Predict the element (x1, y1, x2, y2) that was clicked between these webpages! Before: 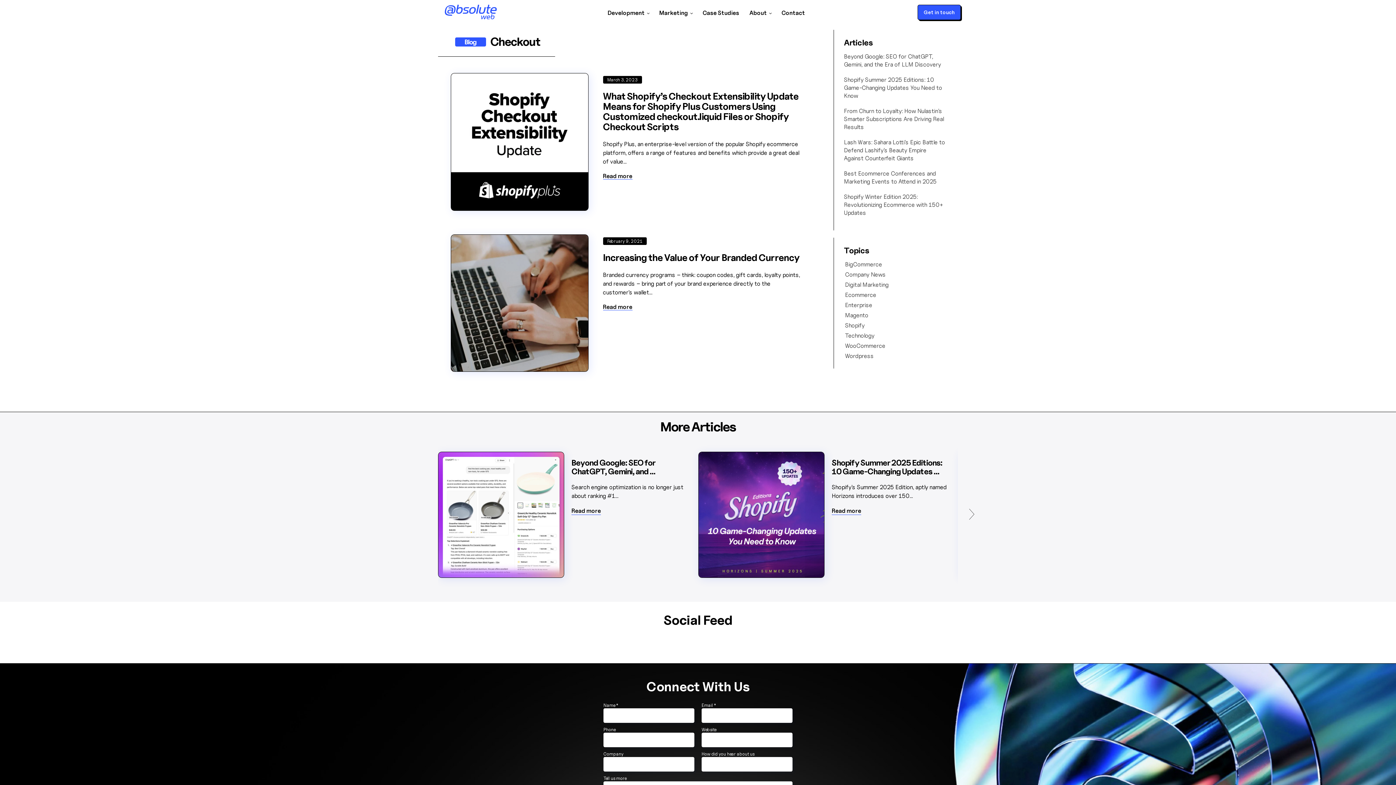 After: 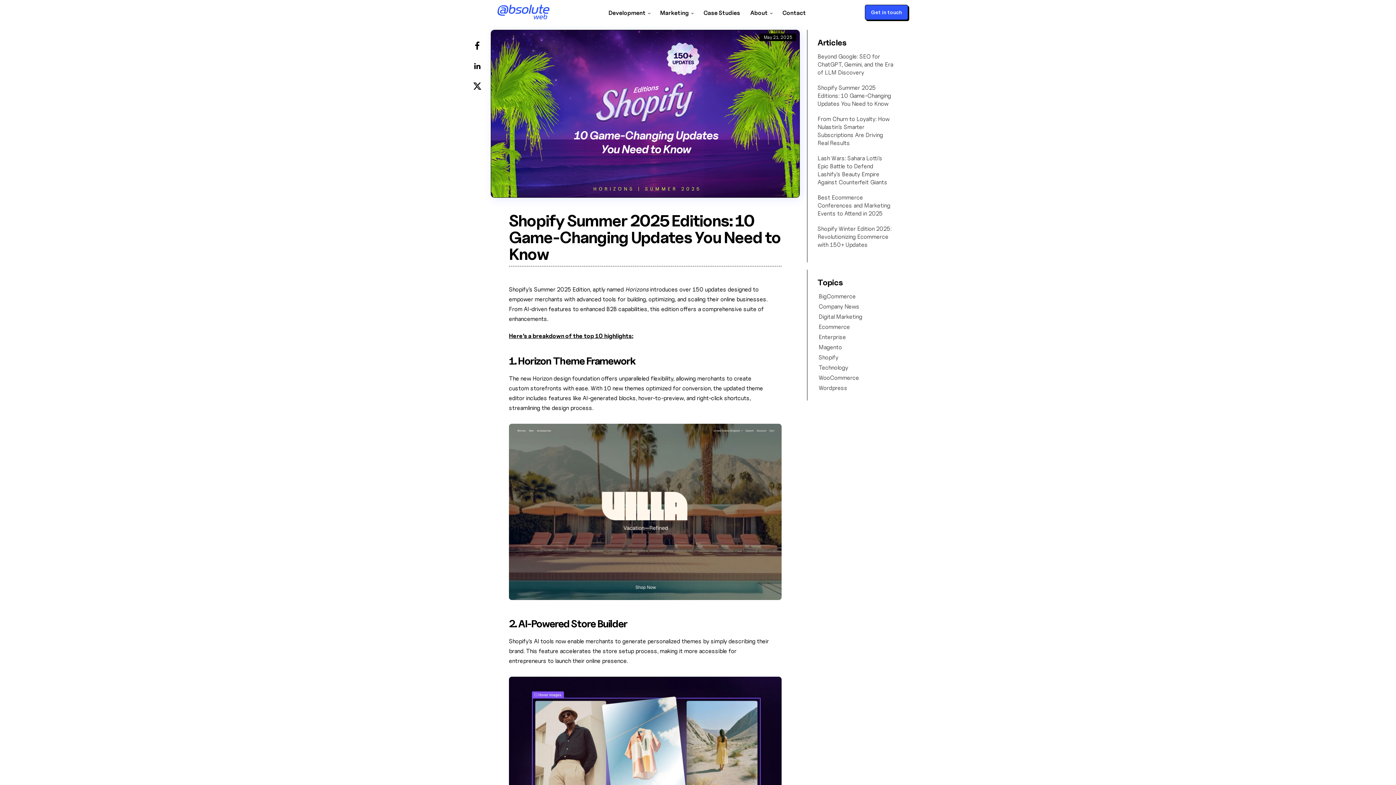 Action: bbox: (832, 507, 861, 515) label: Read more